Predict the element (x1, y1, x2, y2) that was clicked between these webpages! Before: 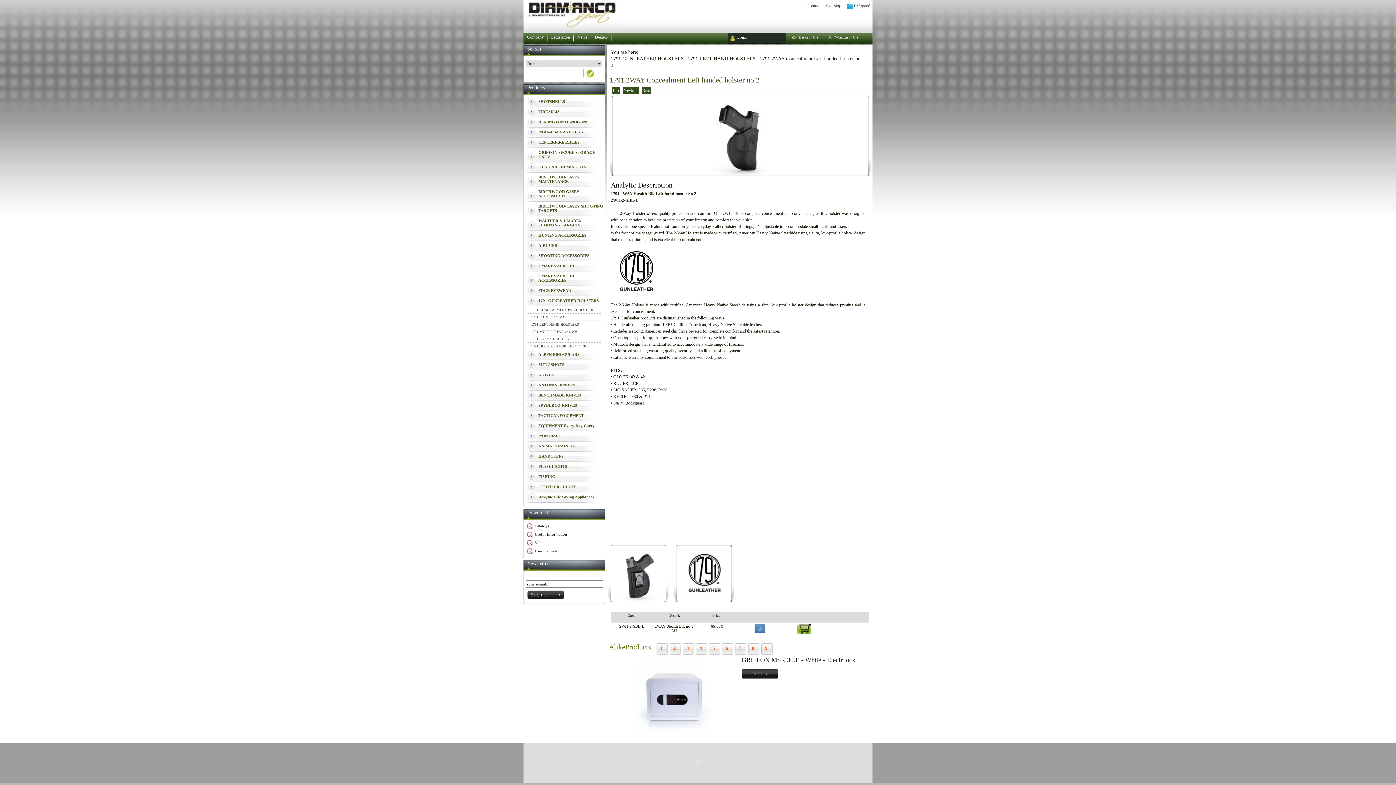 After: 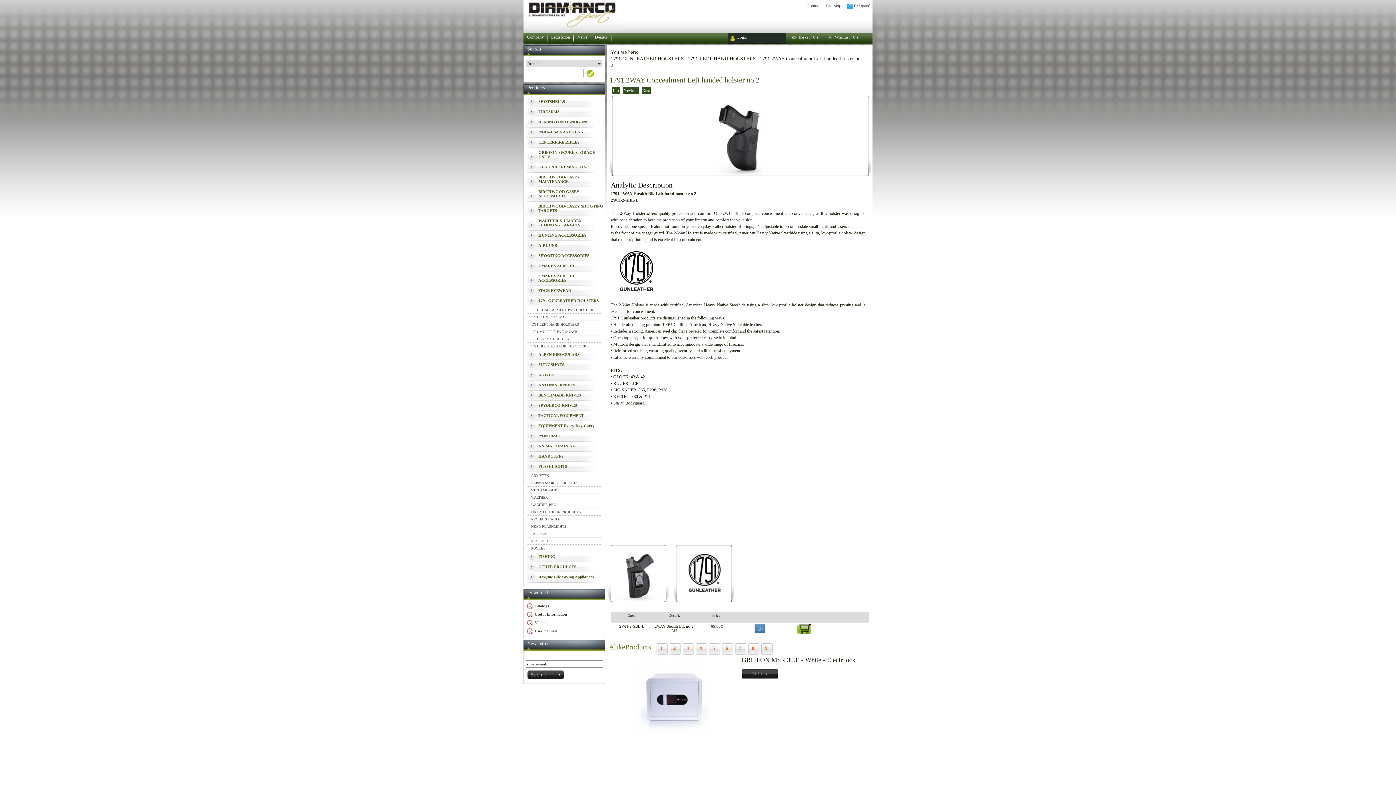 Action: label: FLASHLIGHTS bbox: (525, 462, 603, 472)